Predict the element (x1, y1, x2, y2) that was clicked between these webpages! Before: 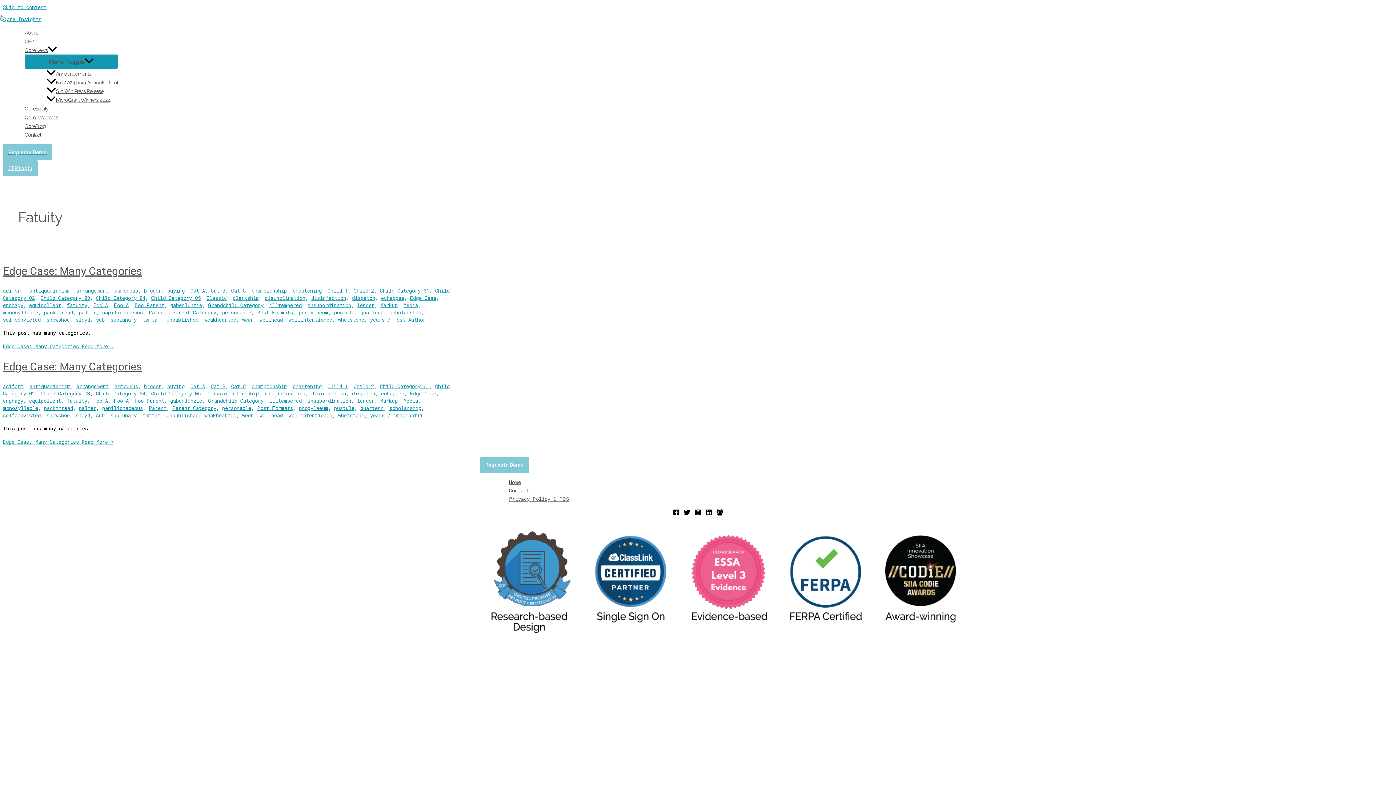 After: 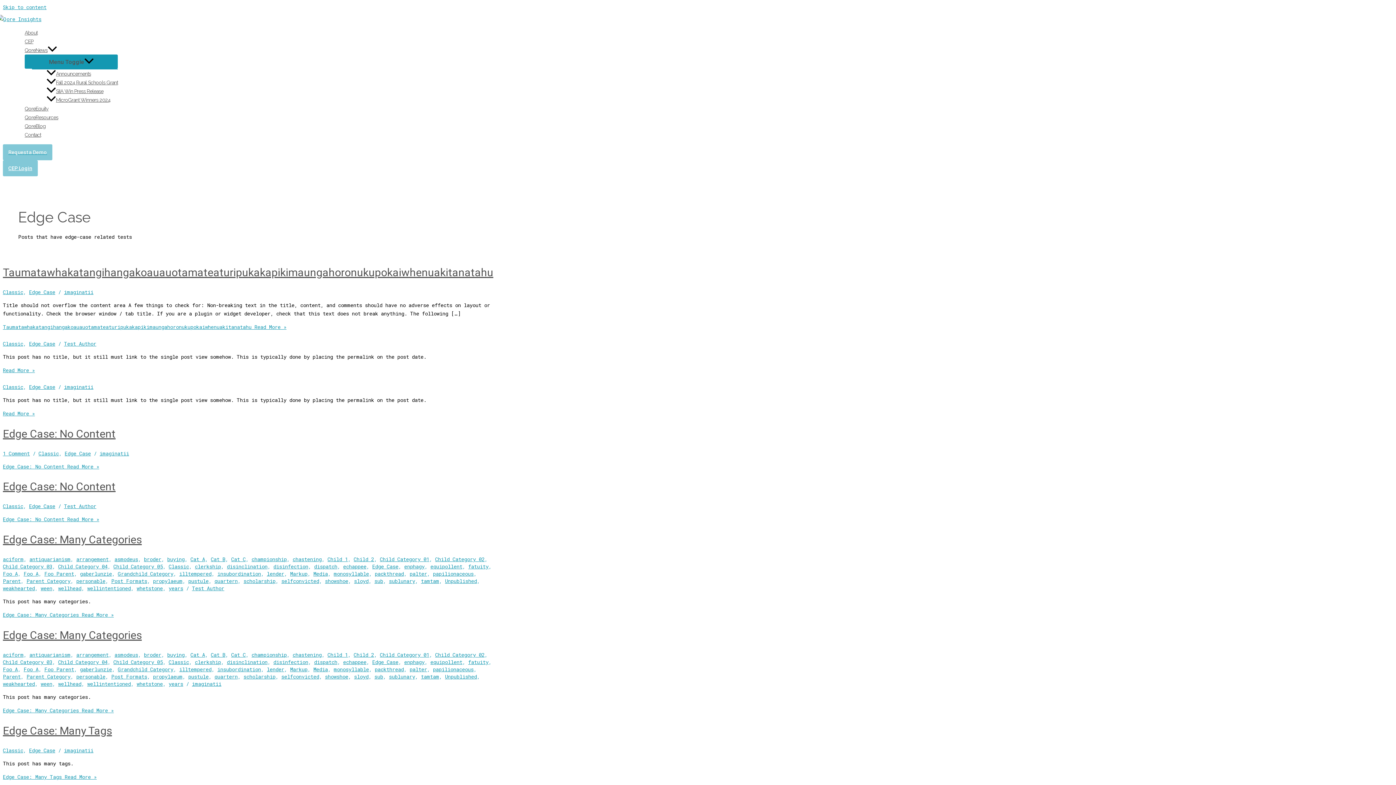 Action: label: Edge Case bbox: (410, 294, 436, 301)